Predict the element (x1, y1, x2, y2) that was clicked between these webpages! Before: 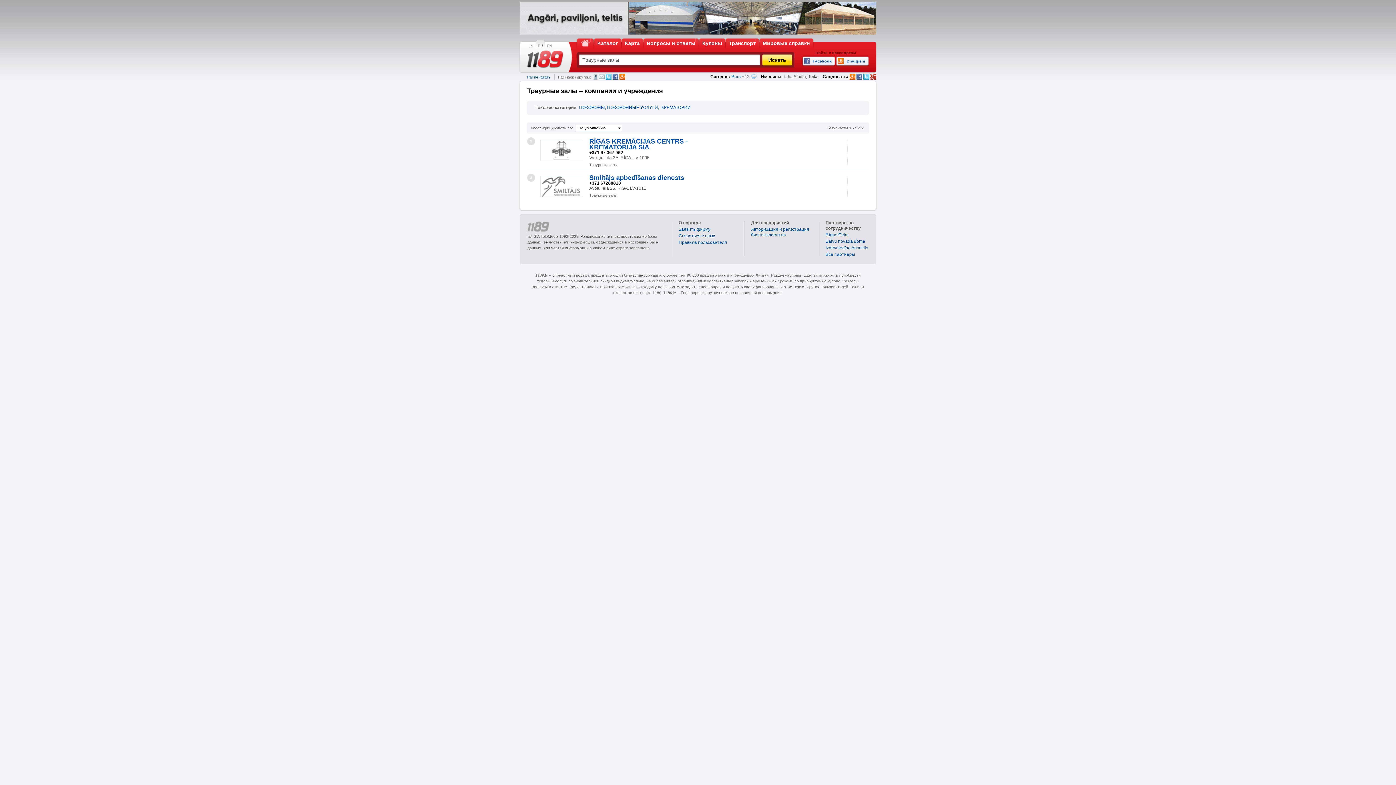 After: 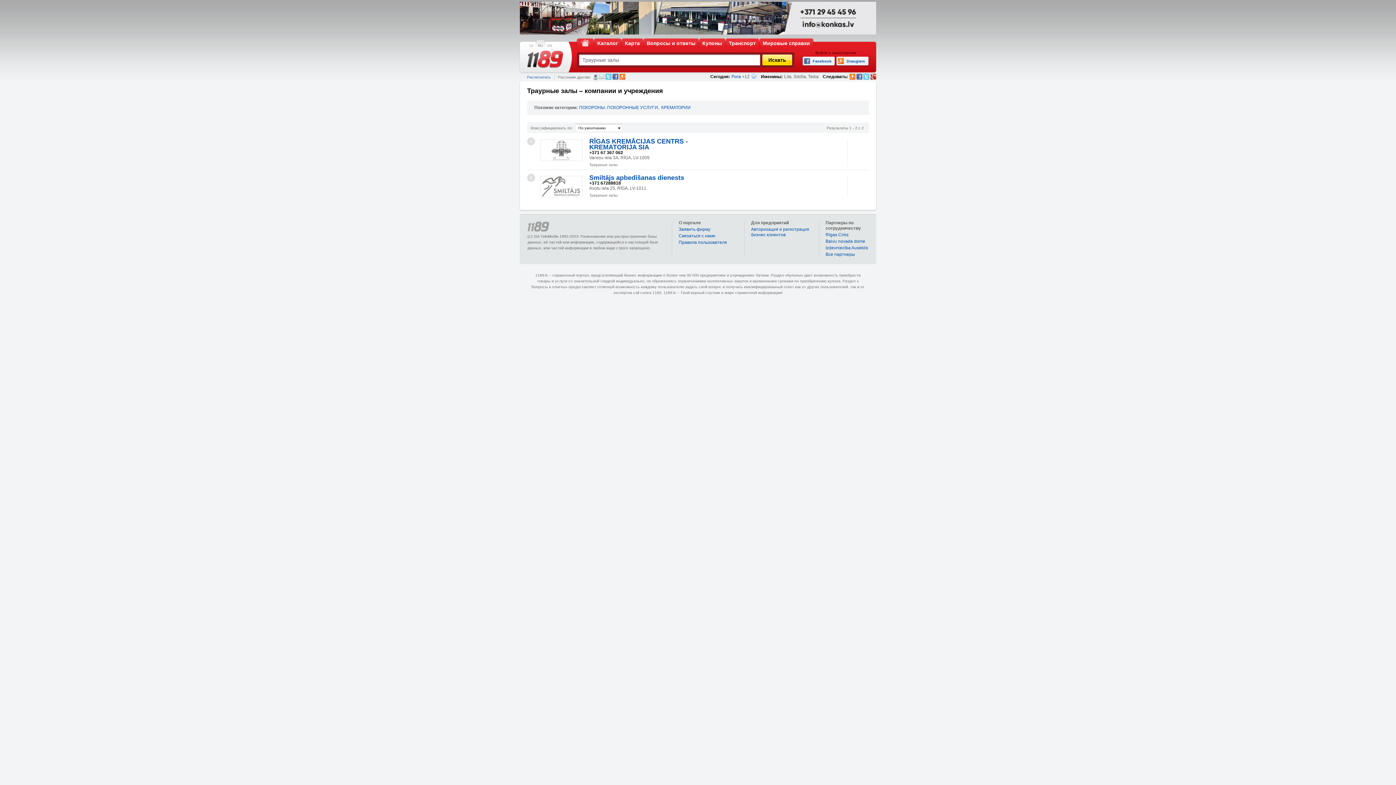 Action: label: Facebook bbox: (612, 73, 618, 79)